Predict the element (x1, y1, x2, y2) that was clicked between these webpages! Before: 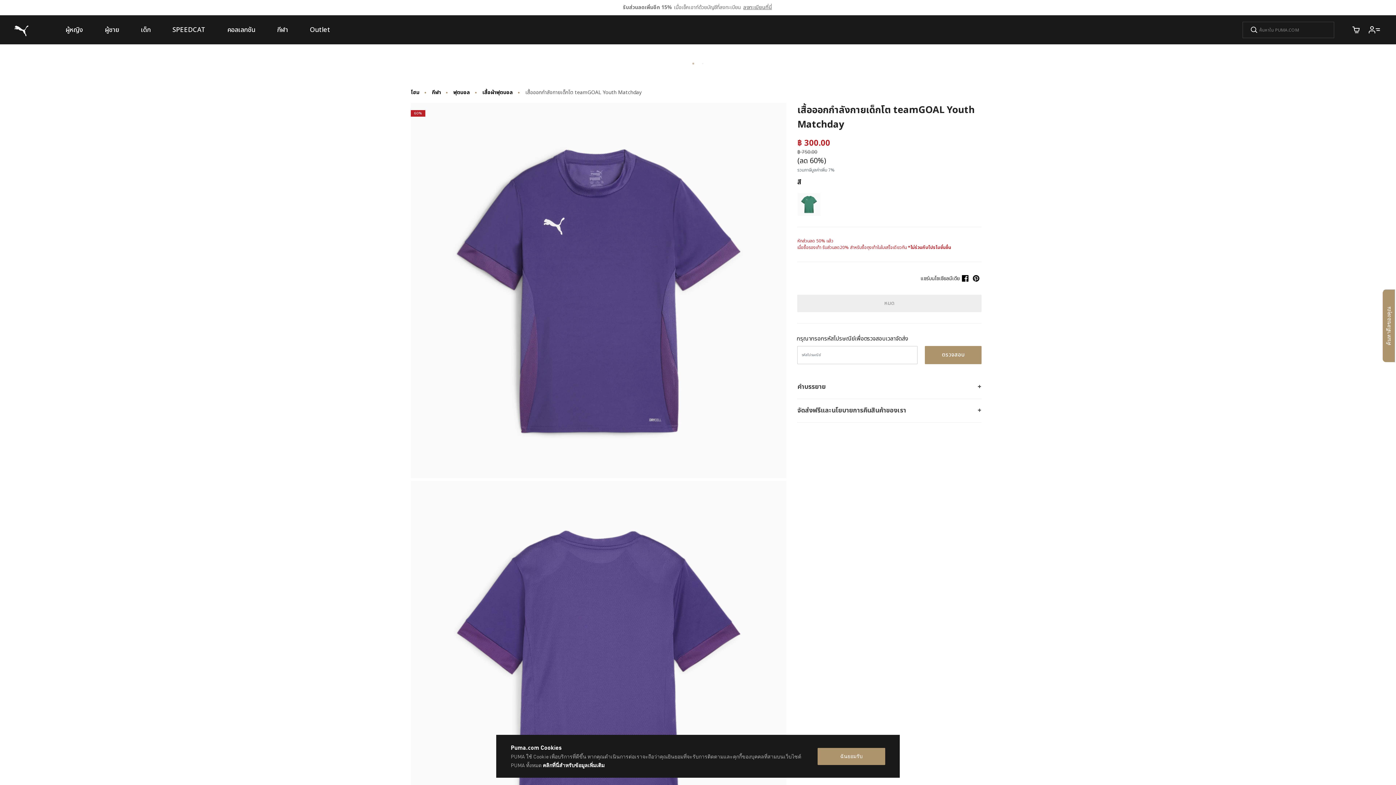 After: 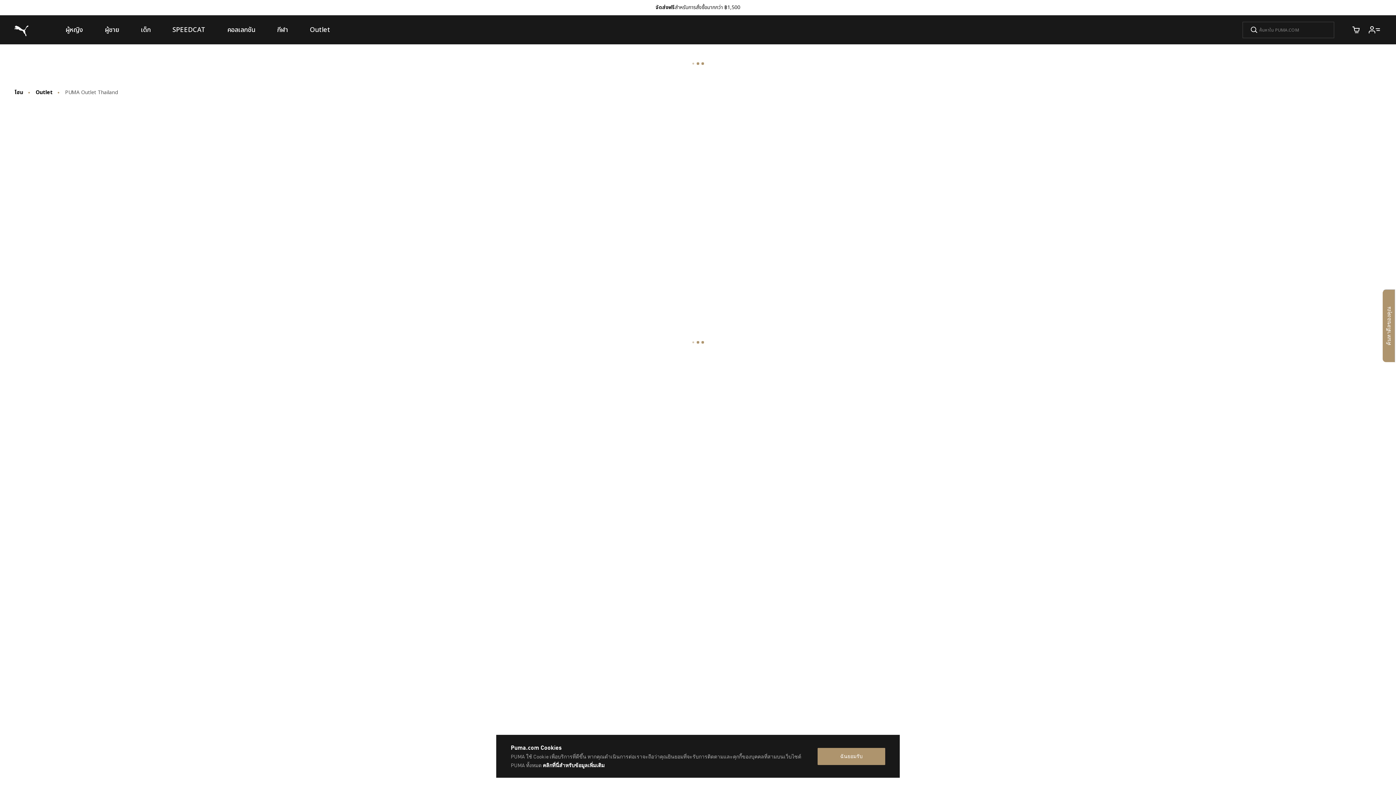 Action: label: Outlet bbox: (299, 15, 341, 44)